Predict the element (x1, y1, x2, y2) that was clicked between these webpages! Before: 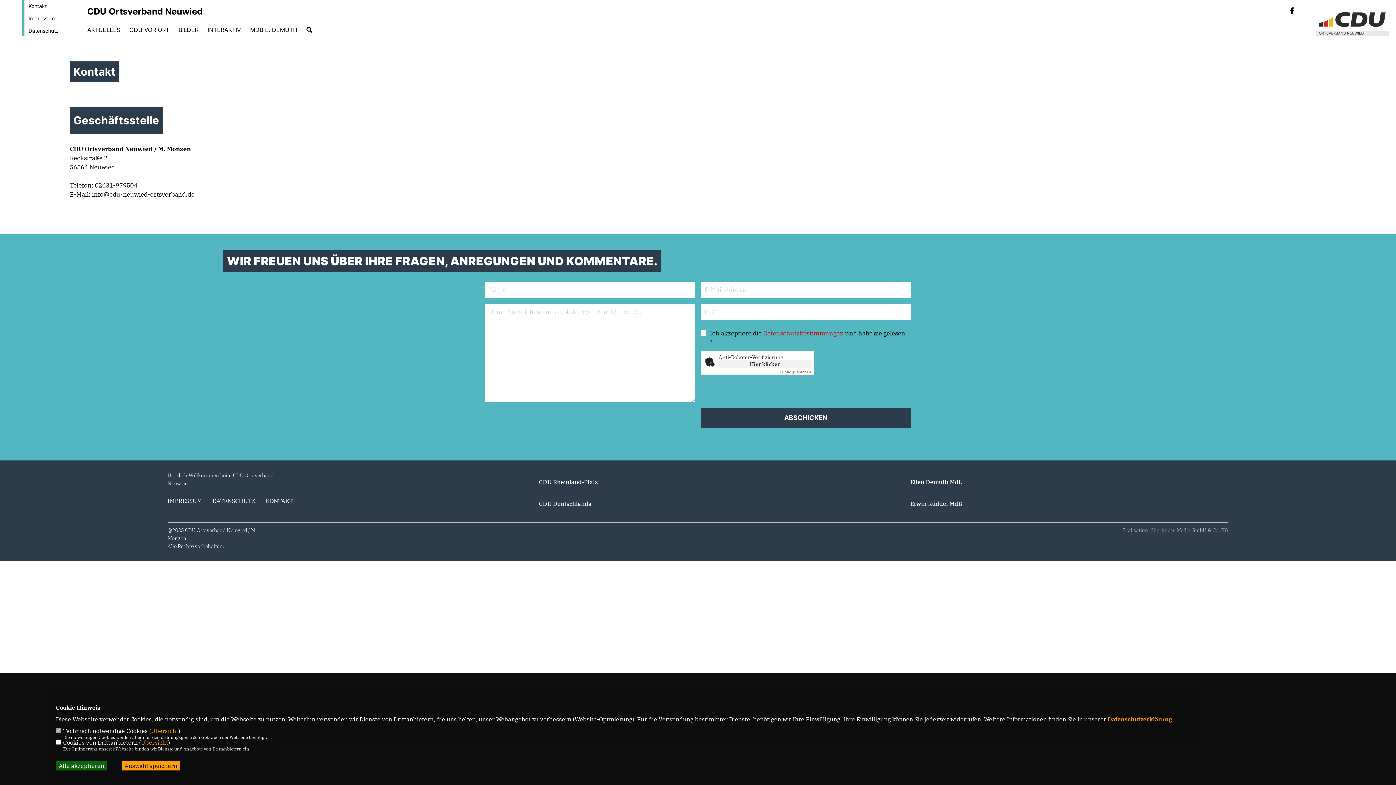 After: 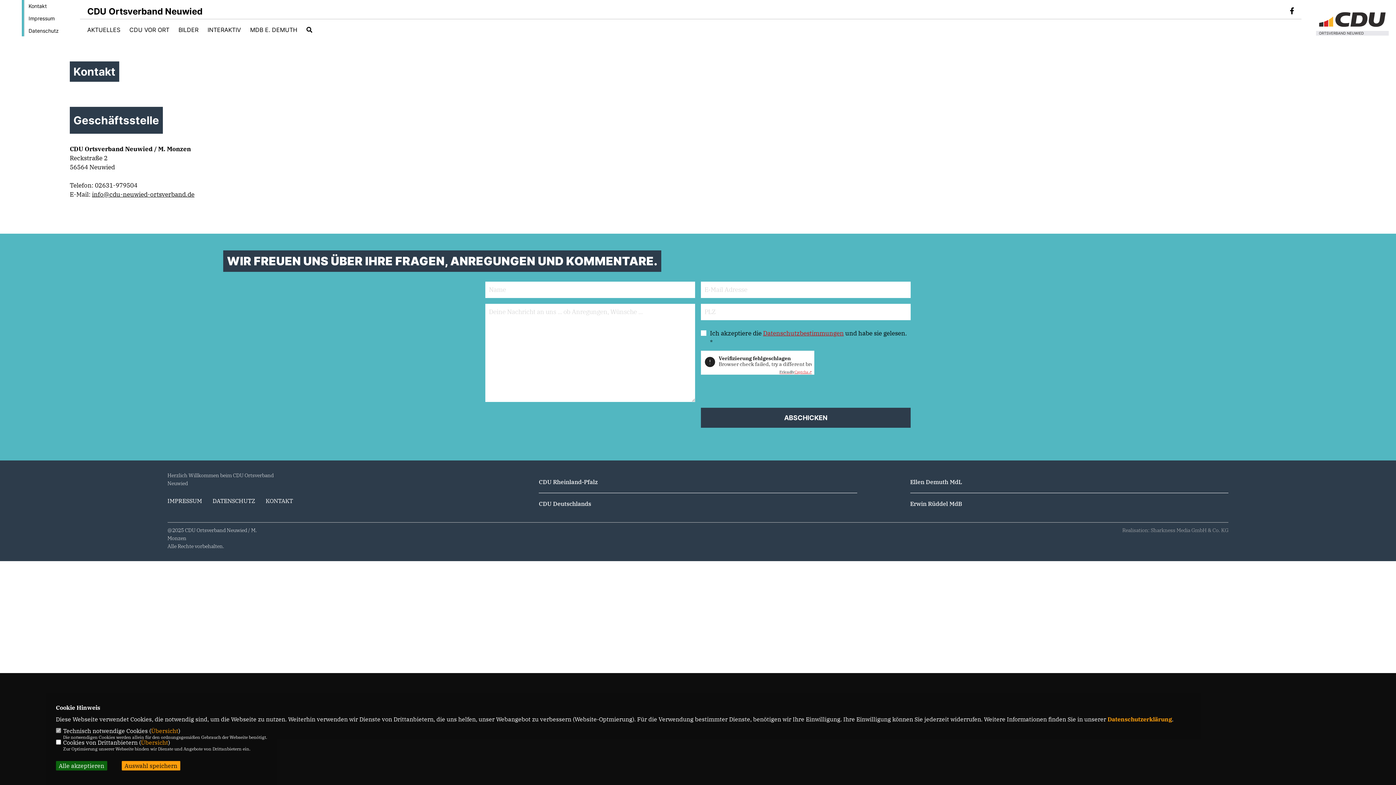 Action: label: Hier klicken bbox: (718, 360, 812, 368)